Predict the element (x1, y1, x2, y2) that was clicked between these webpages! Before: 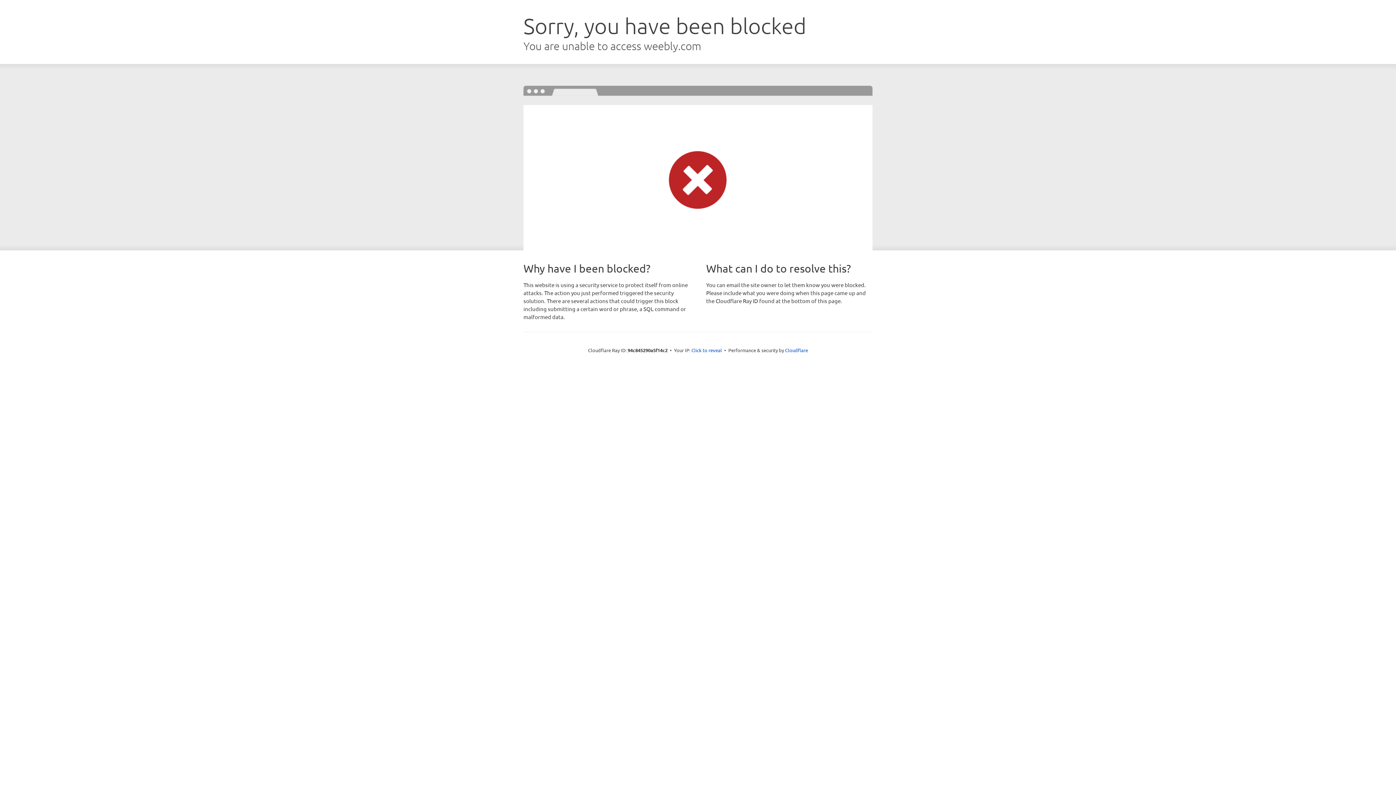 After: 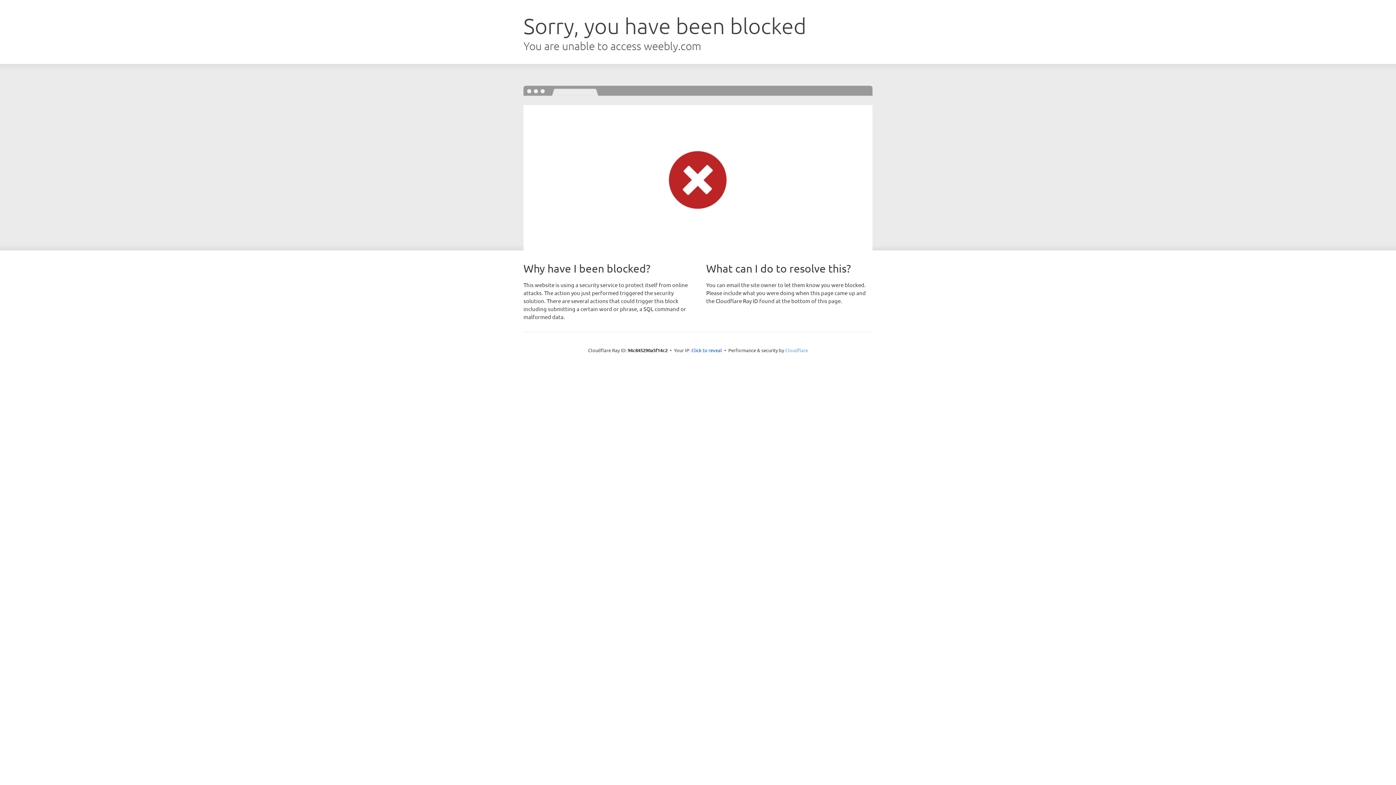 Action: bbox: (785, 347, 808, 353) label: Cloudflare